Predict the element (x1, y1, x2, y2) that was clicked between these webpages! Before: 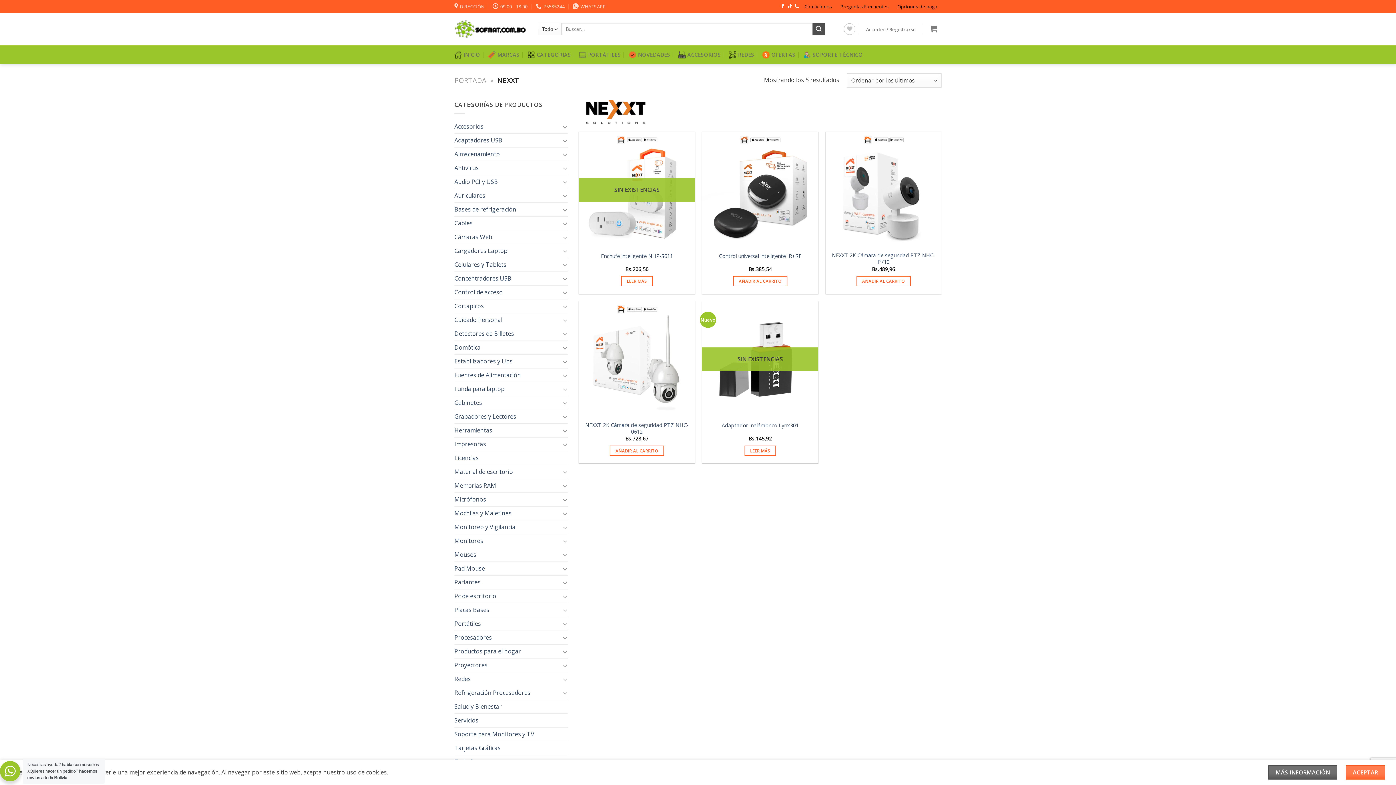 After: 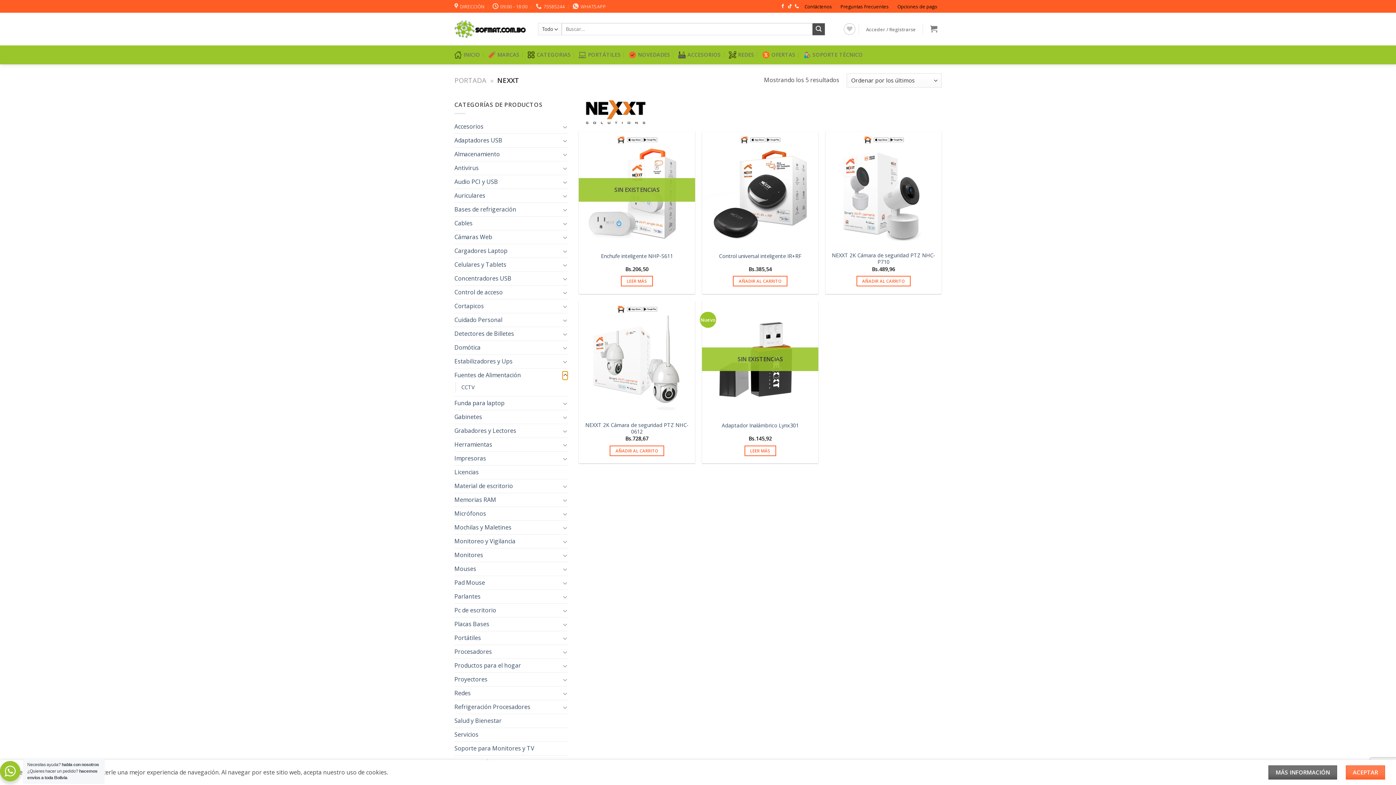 Action: bbox: (562, 371, 568, 379) label: Toggle